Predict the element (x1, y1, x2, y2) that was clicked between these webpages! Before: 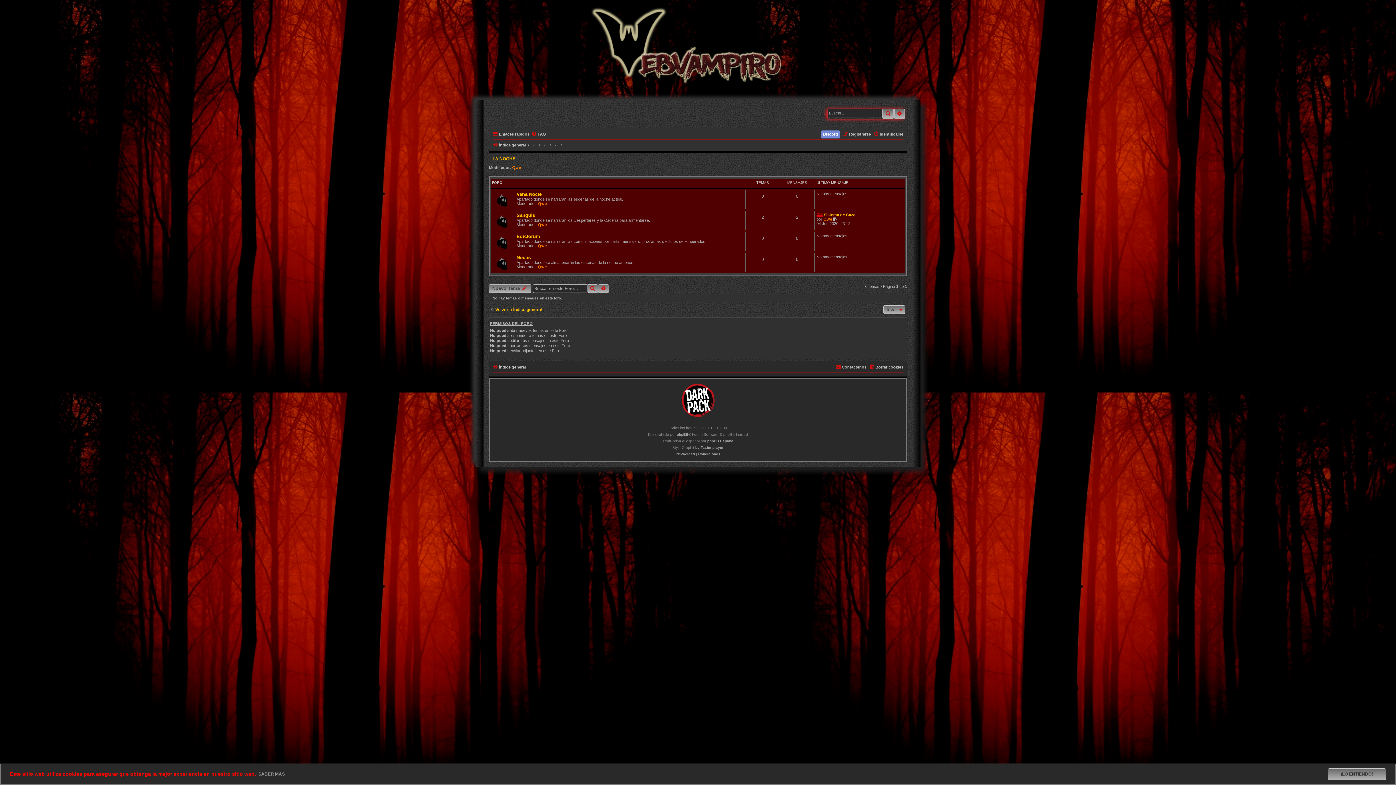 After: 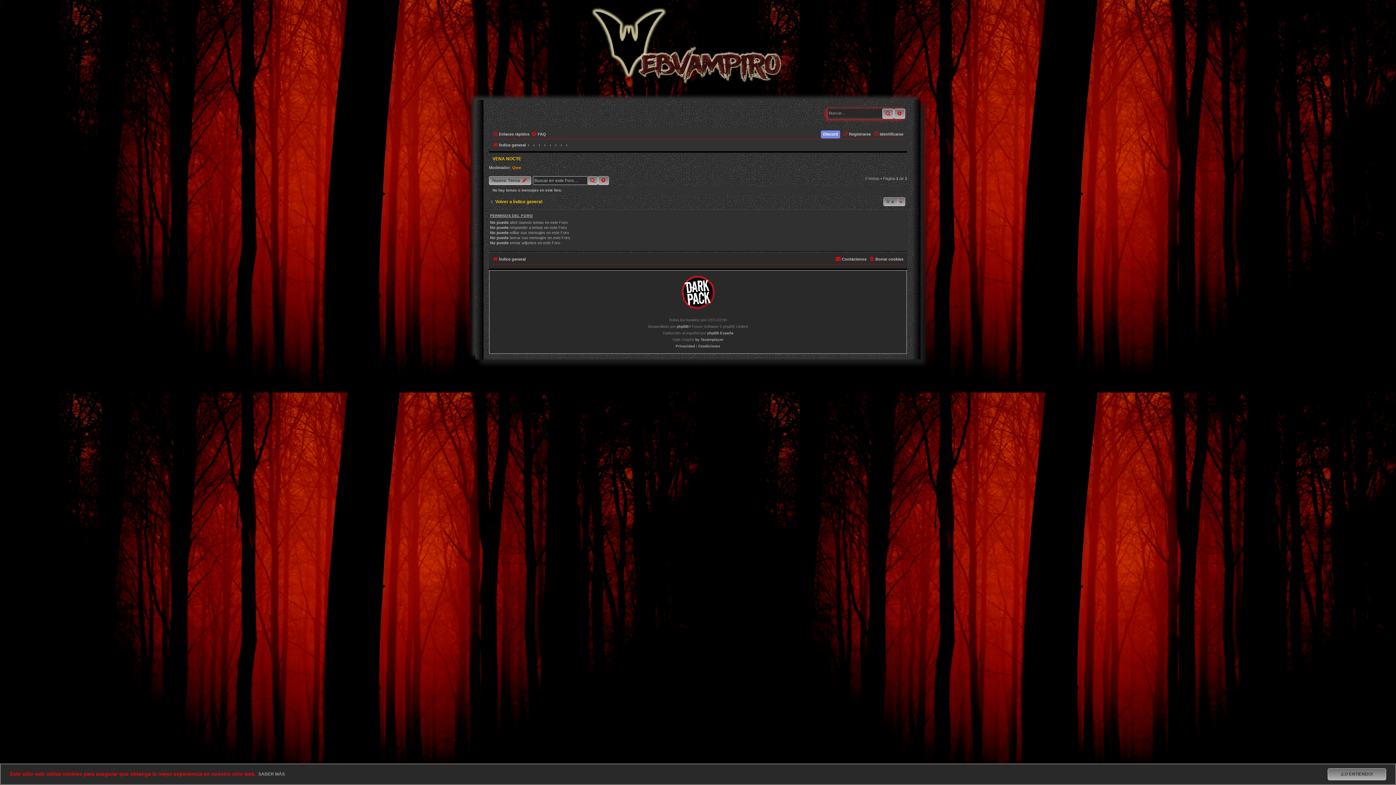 Action: bbox: (516, 191, 541, 196) label: Vena Nocte